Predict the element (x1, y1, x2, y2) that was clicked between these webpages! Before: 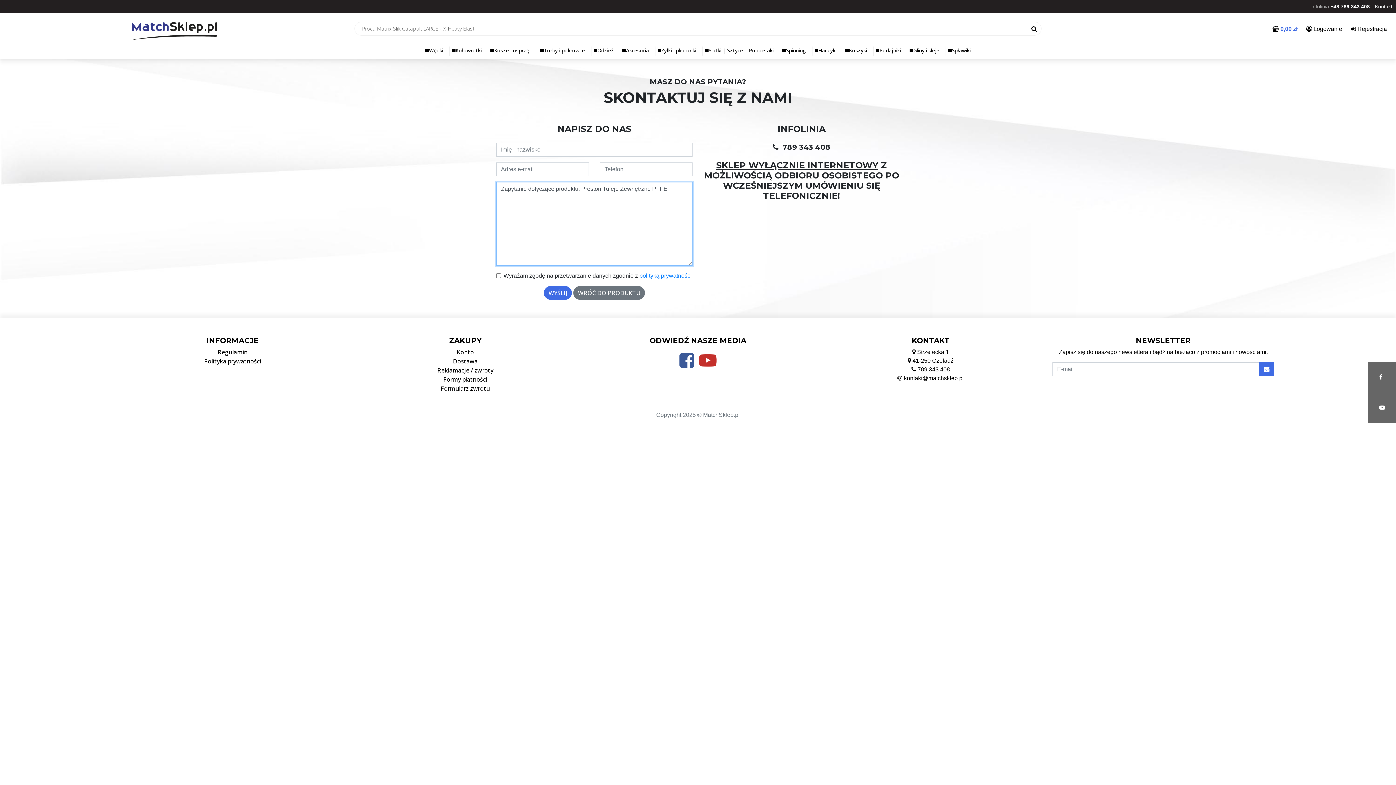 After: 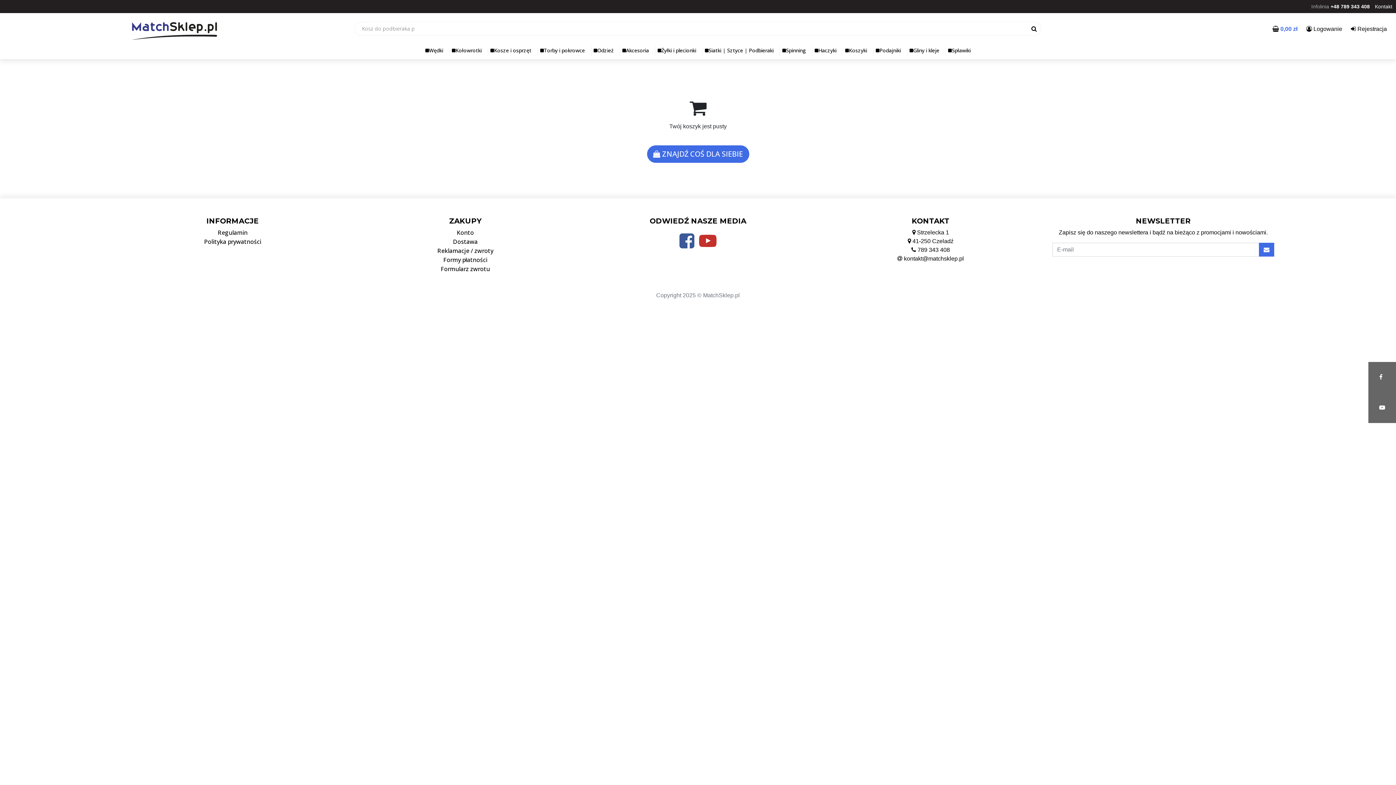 Action: label:  0,00 zł bbox: (1269, 17, 1301, 40)